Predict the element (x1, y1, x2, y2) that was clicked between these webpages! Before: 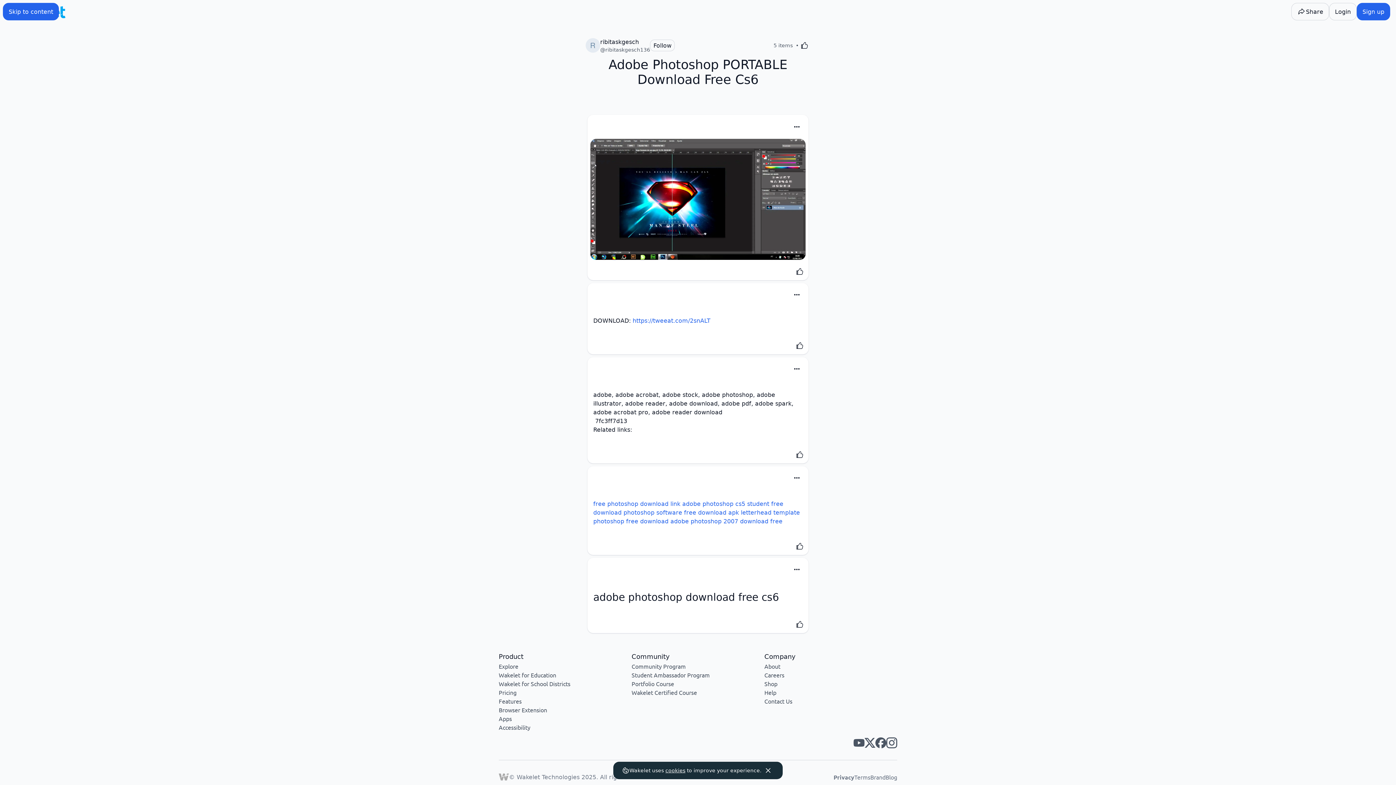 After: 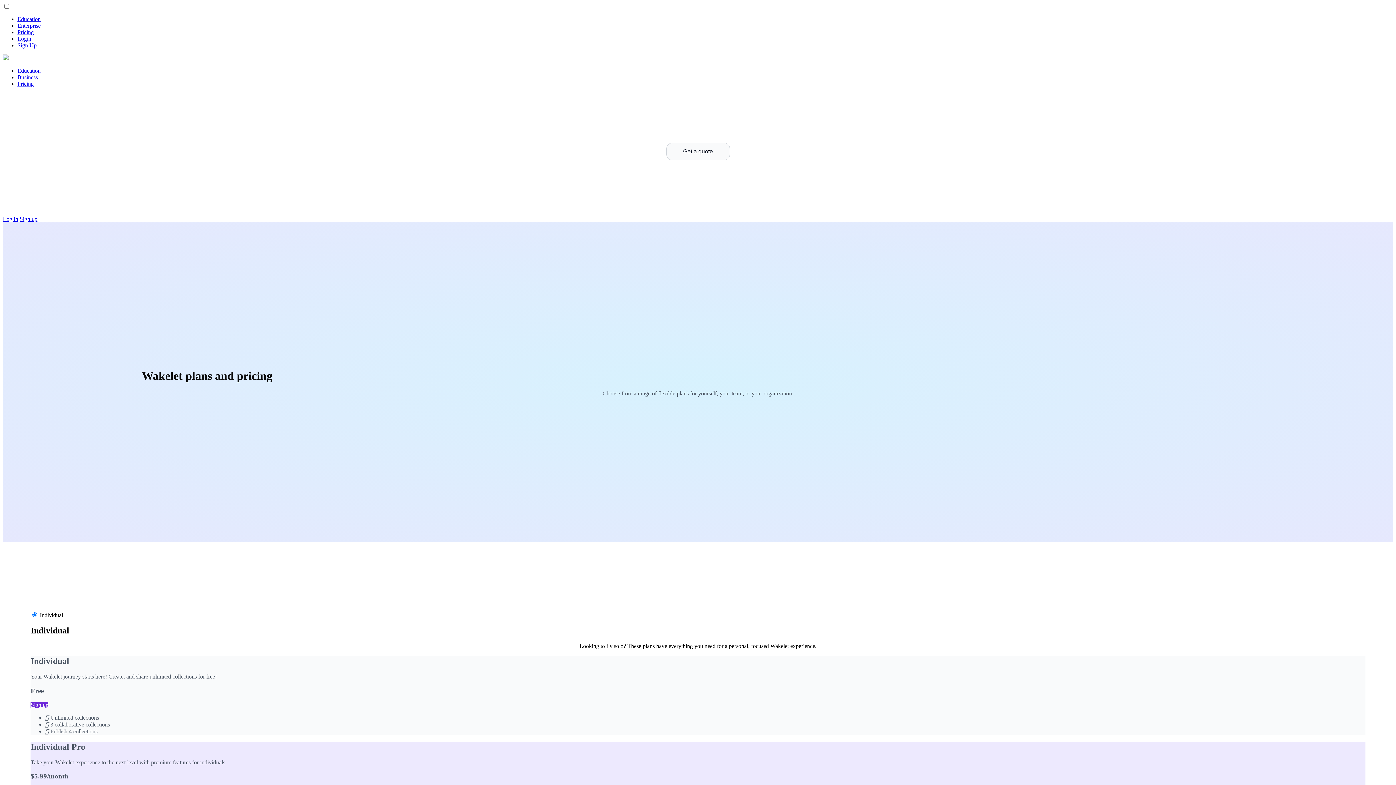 Action: bbox: (498, 689, 516, 696) label: Pricing